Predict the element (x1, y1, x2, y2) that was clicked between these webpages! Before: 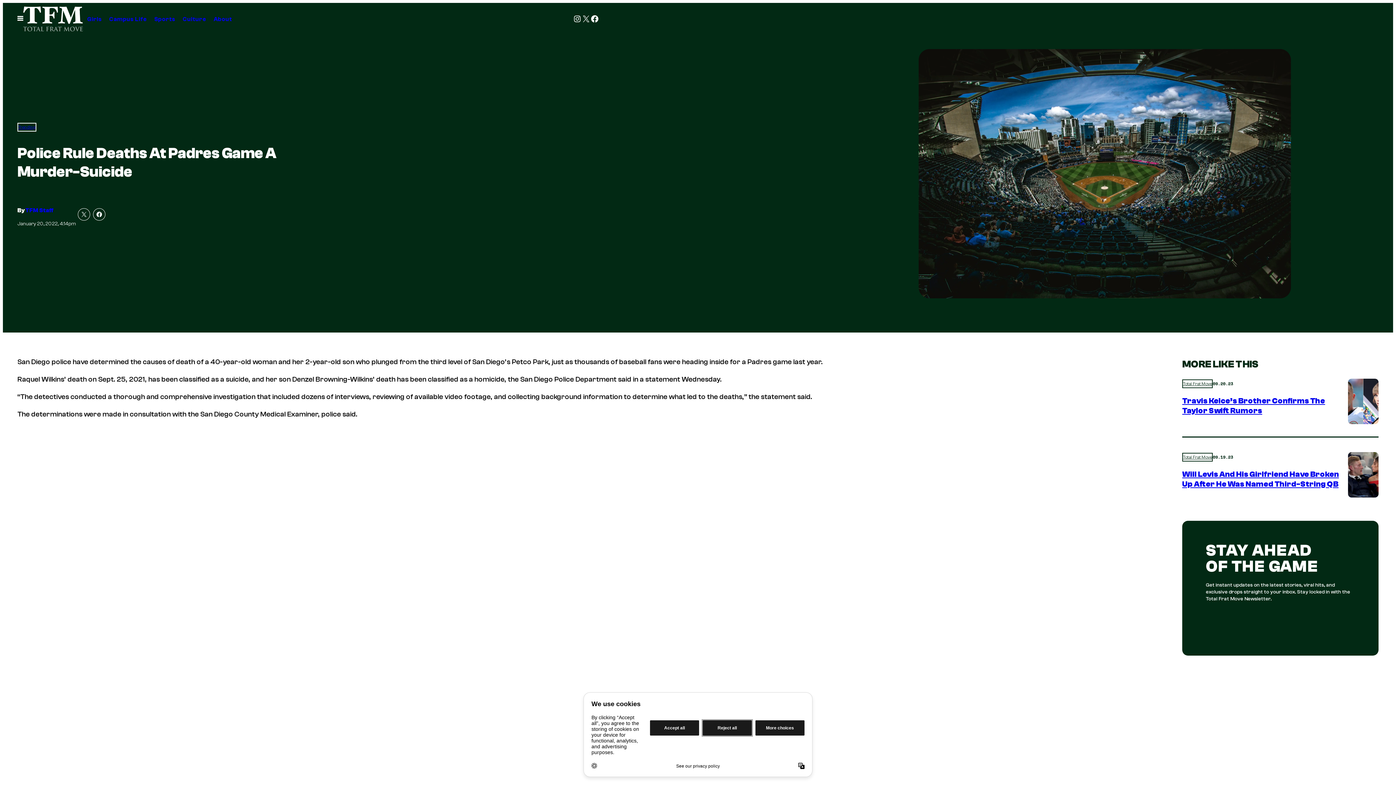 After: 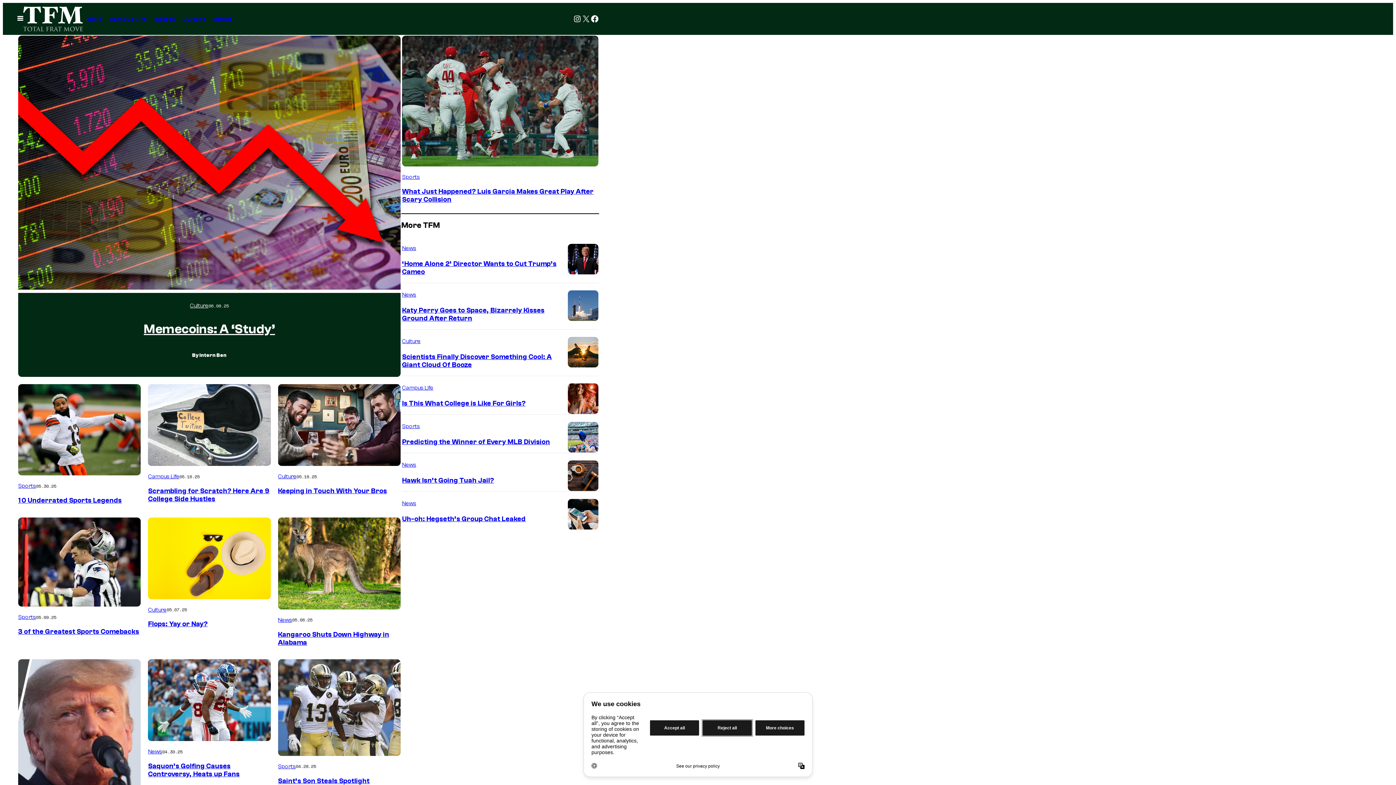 Action: bbox: (23, 6, 83, 31)